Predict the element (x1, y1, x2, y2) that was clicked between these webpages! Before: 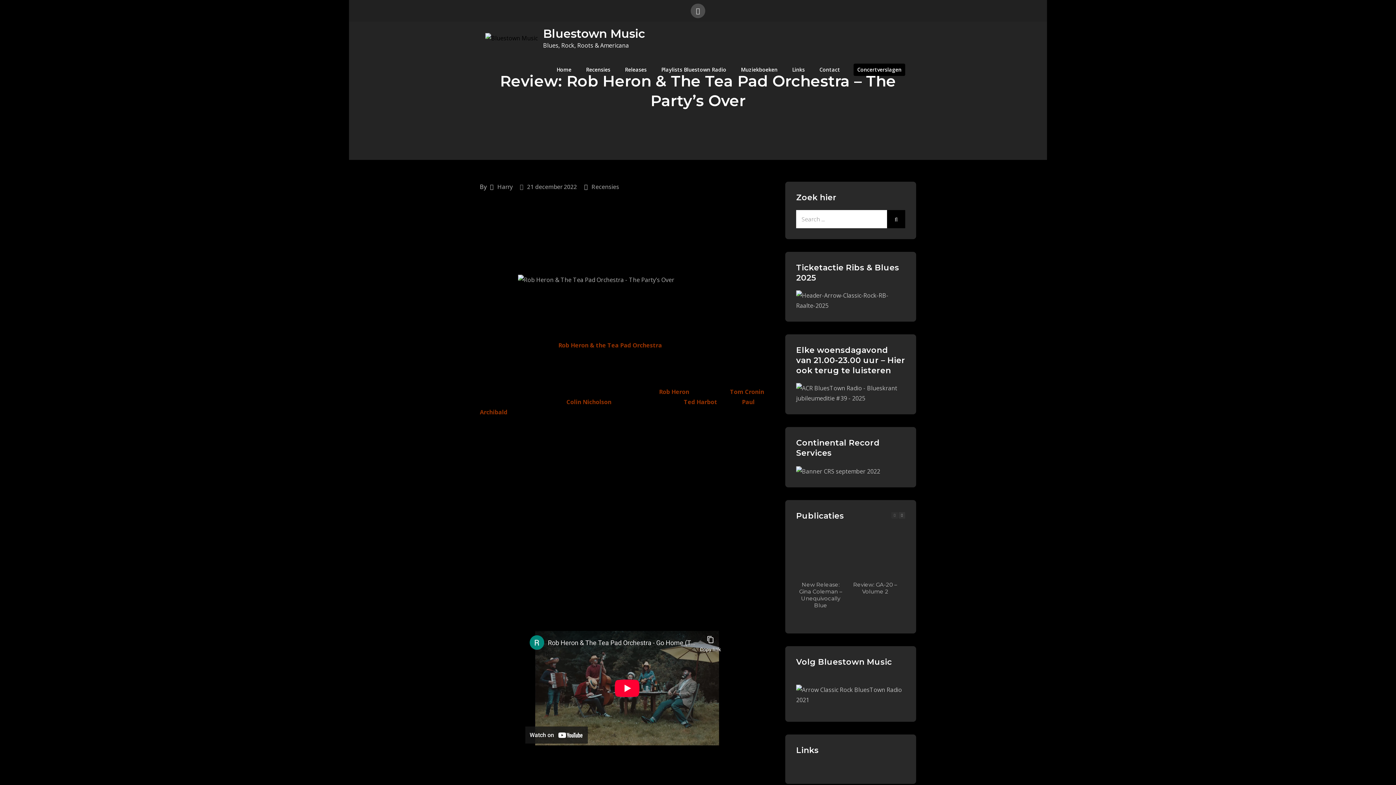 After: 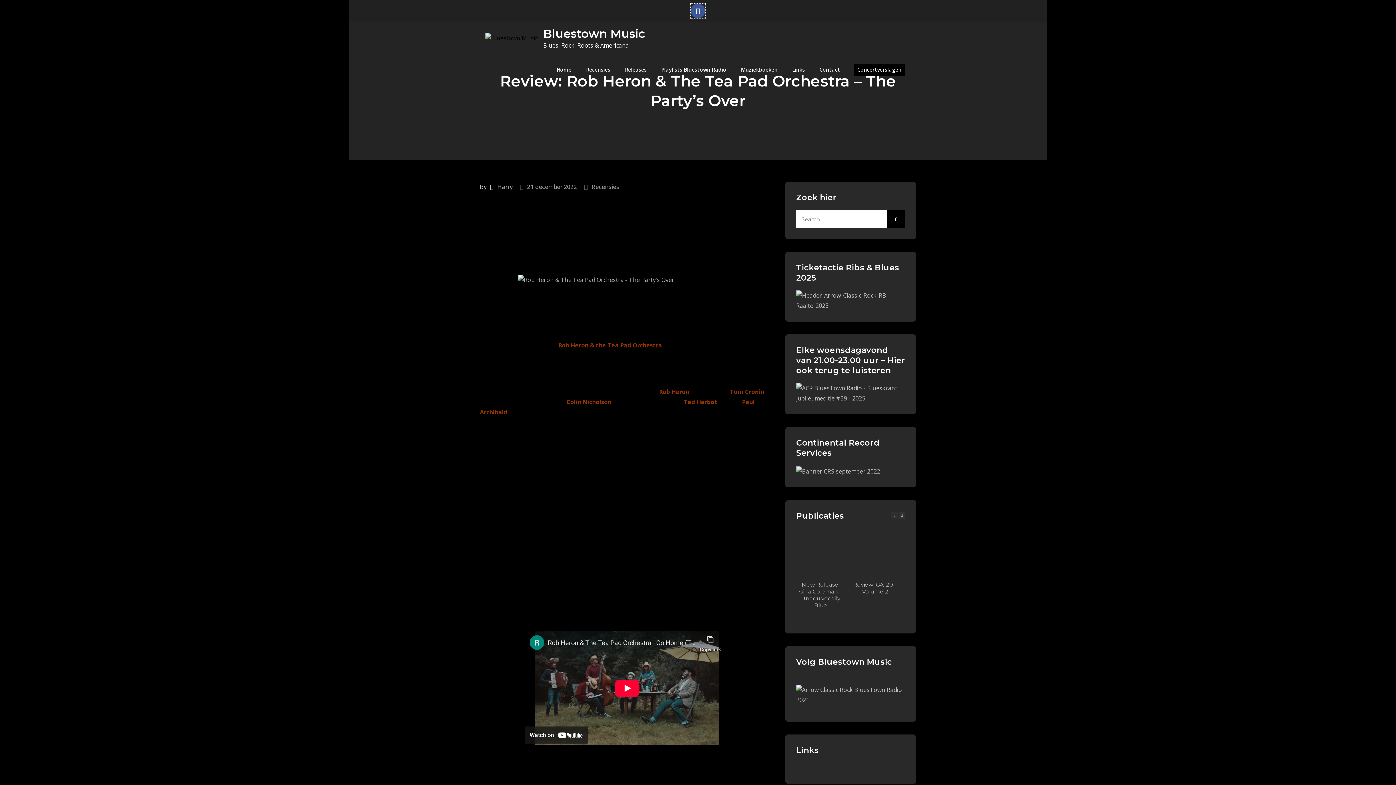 Action: bbox: (690, 3, 705, 18)